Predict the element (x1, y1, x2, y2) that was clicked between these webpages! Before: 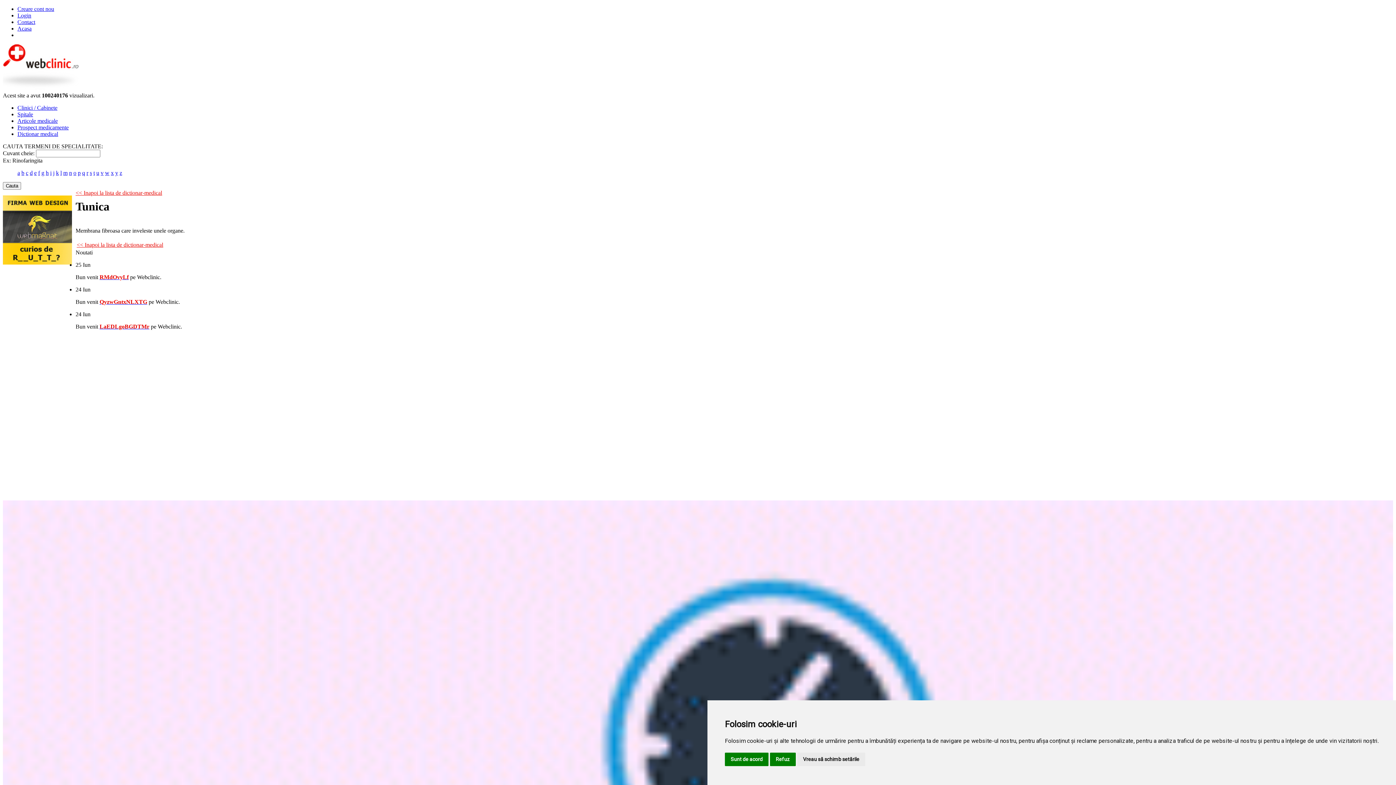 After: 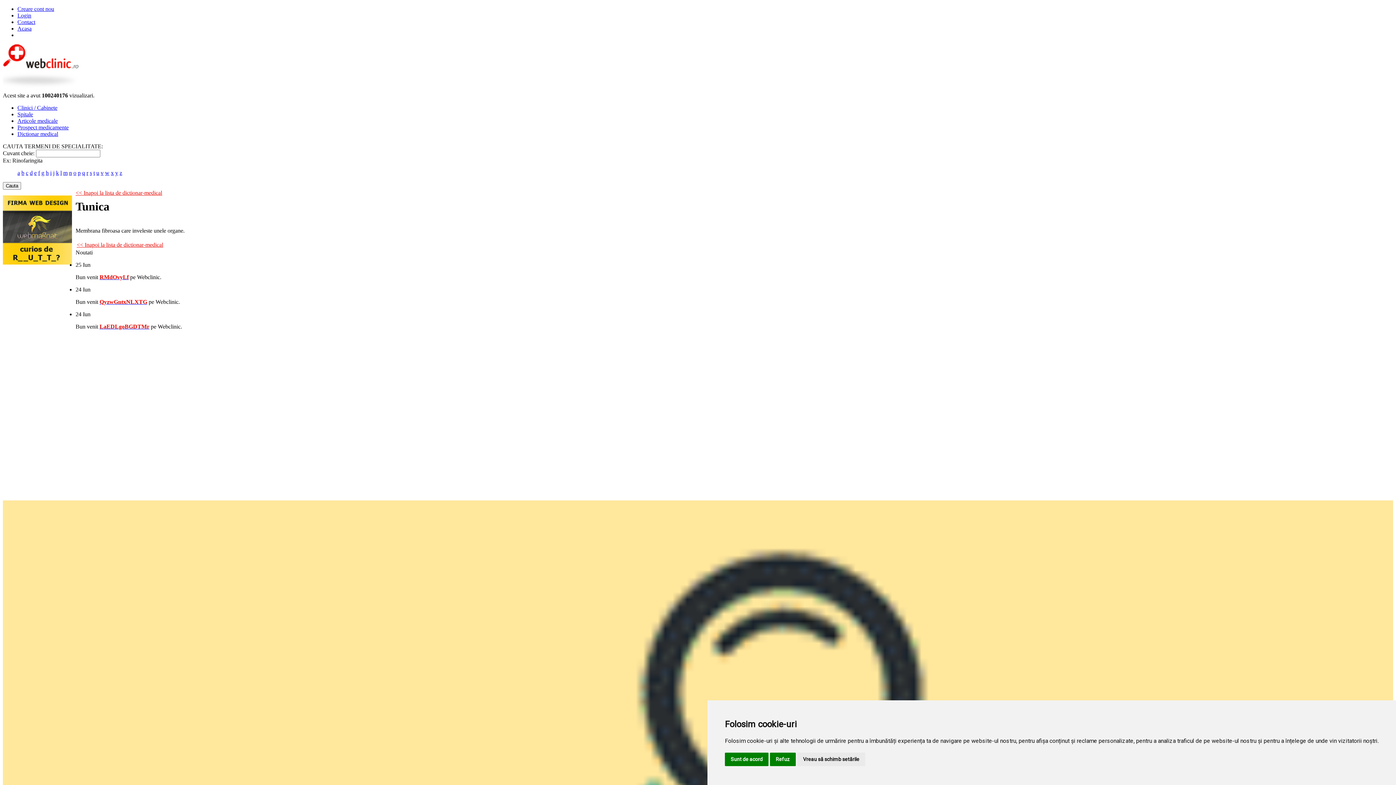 Action: label: LaEDLgoBGDTMr bbox: (99, 323, 149, 329)